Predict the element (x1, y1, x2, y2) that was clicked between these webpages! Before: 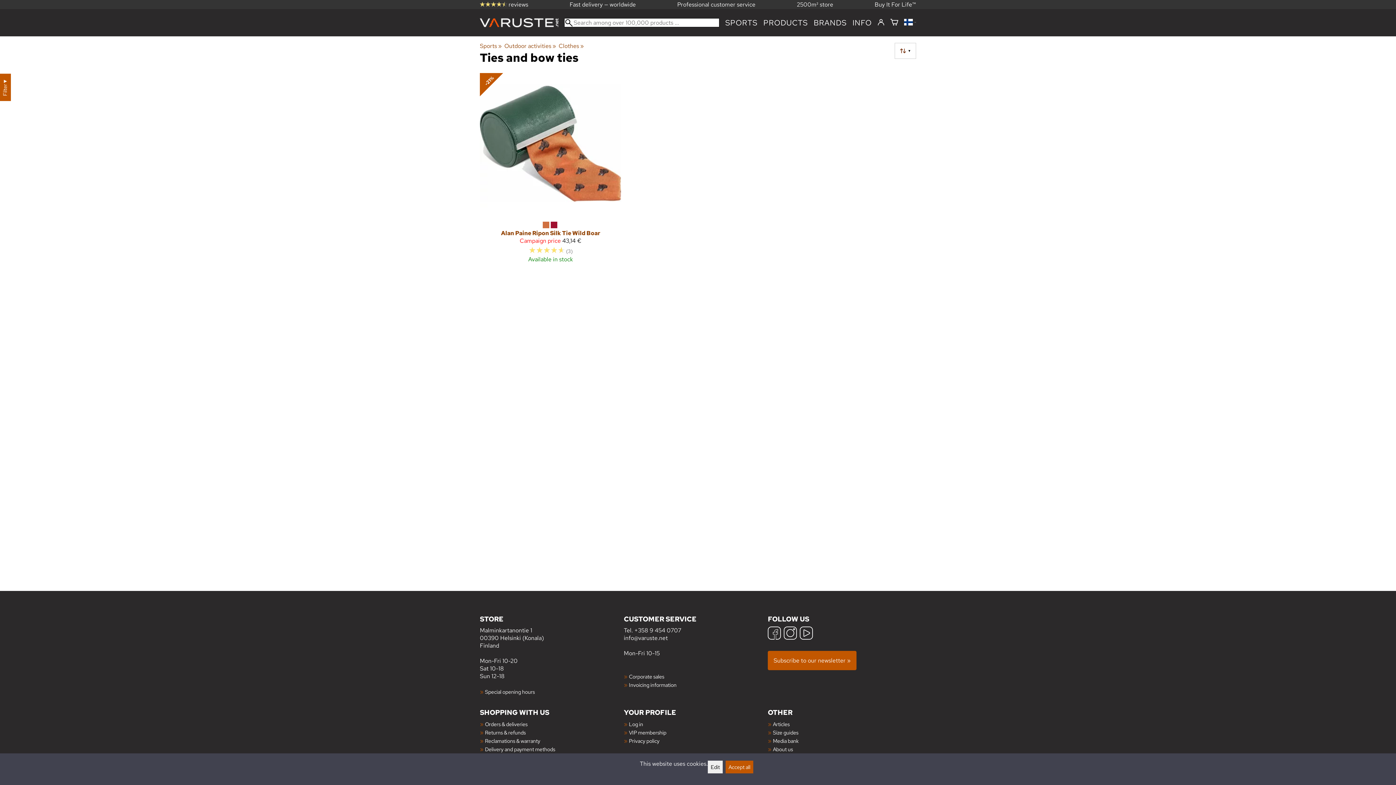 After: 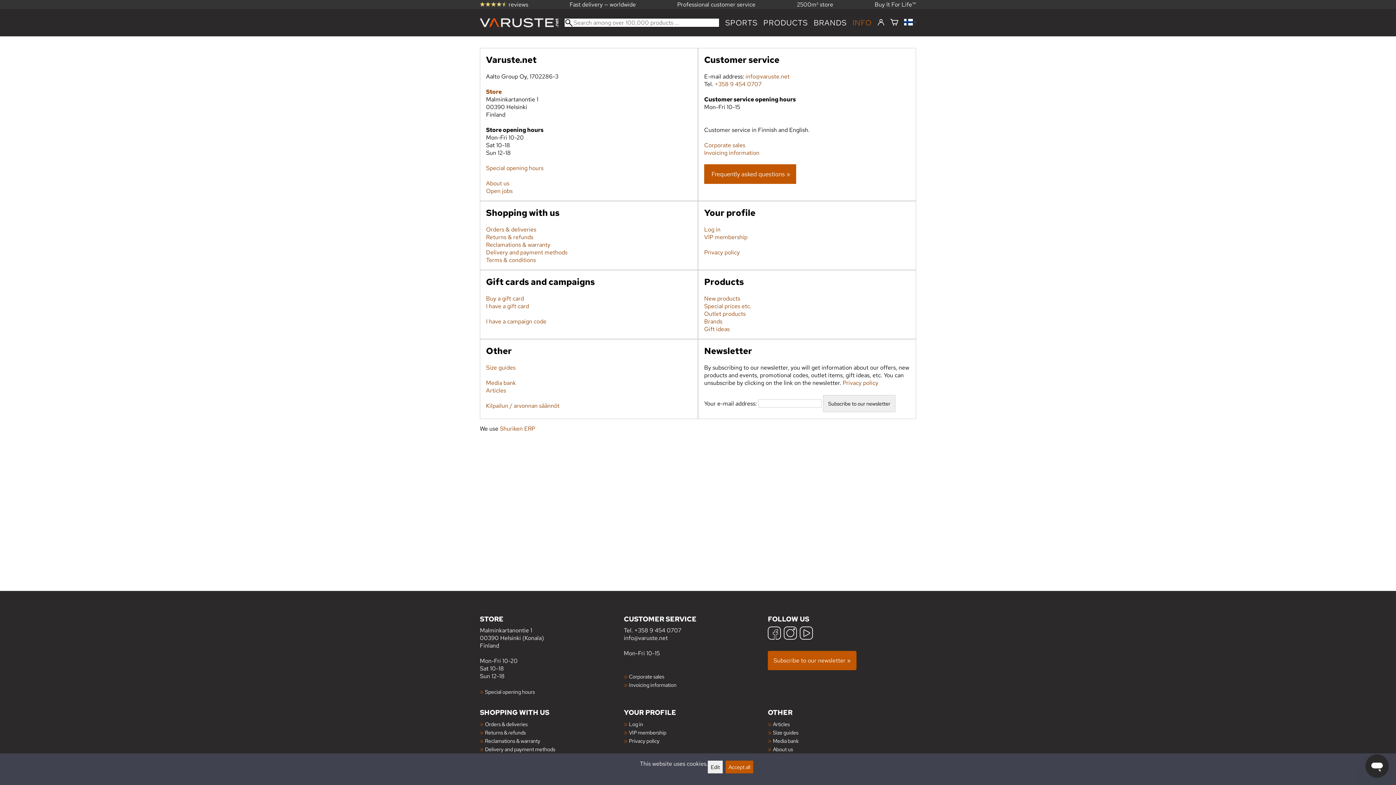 Action: bbox: (852, 17, 872, 27) label: INFO